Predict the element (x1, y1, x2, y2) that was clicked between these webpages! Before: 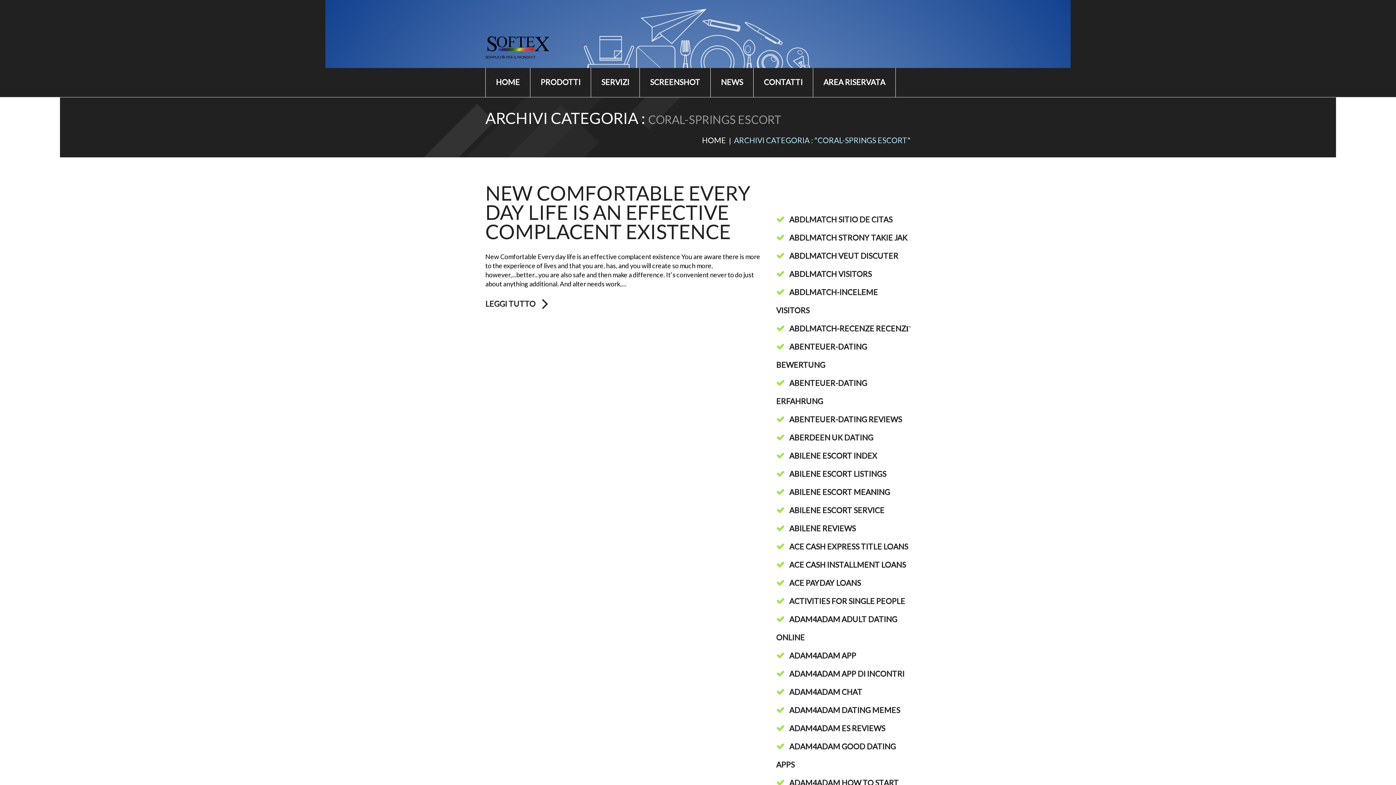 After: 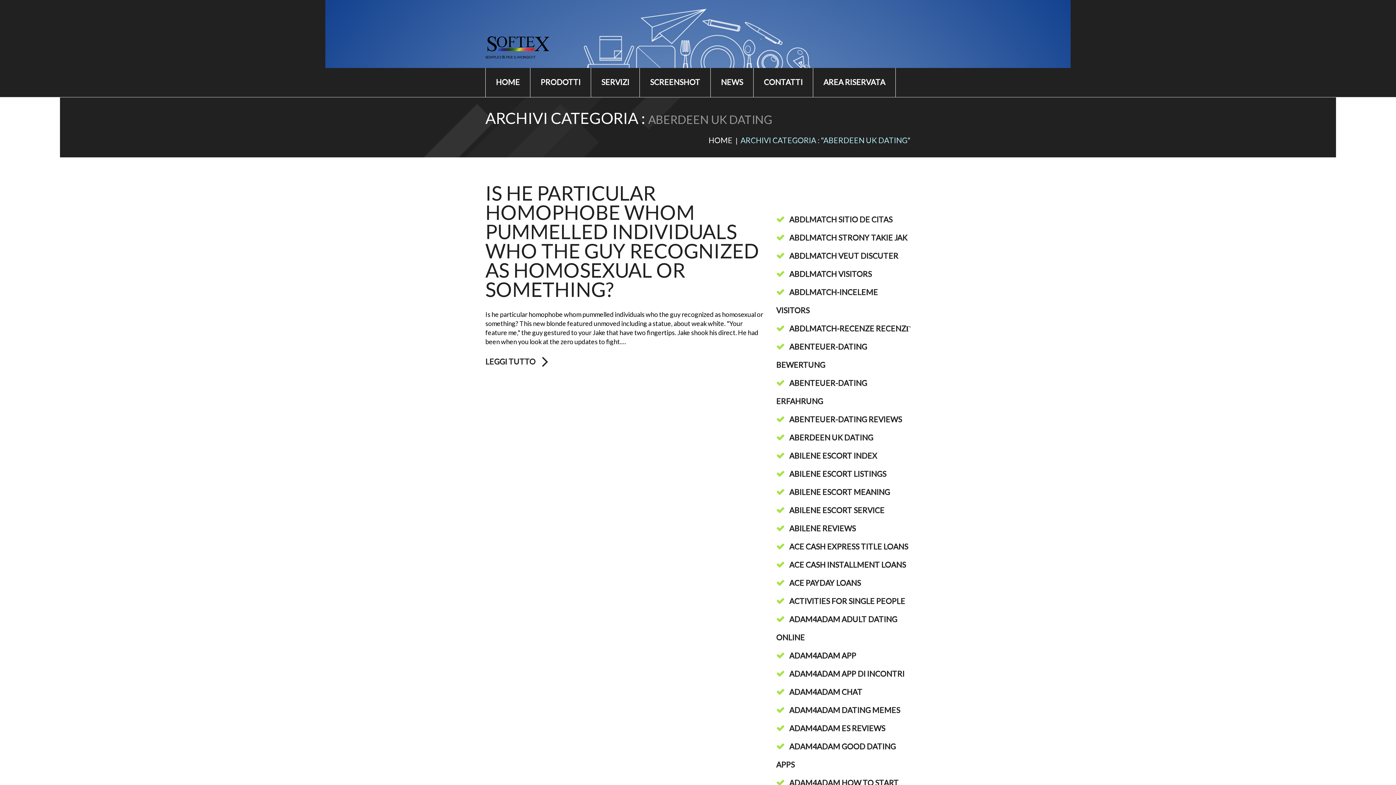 Action: bbox: (789, 433, 873, 442) label: ABERDEEN UK DATING